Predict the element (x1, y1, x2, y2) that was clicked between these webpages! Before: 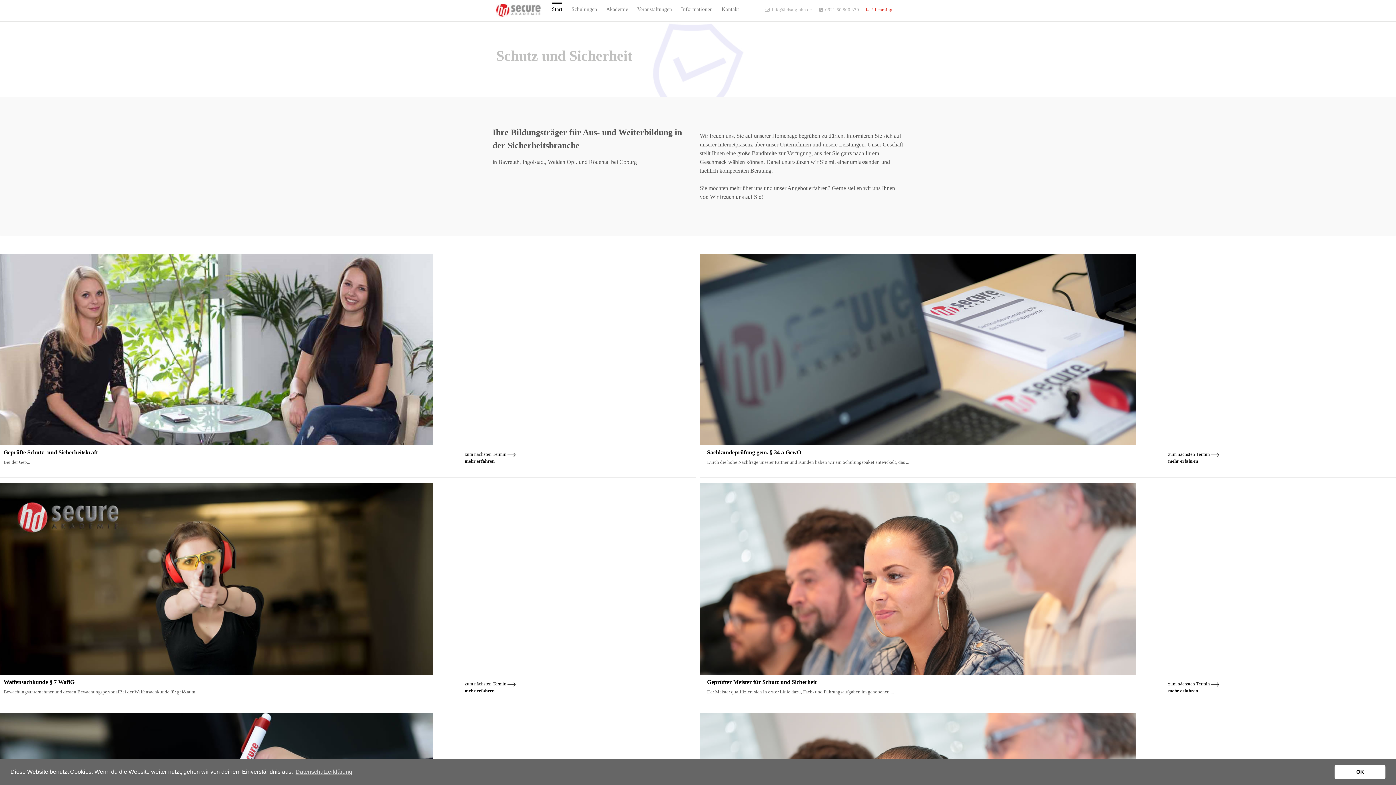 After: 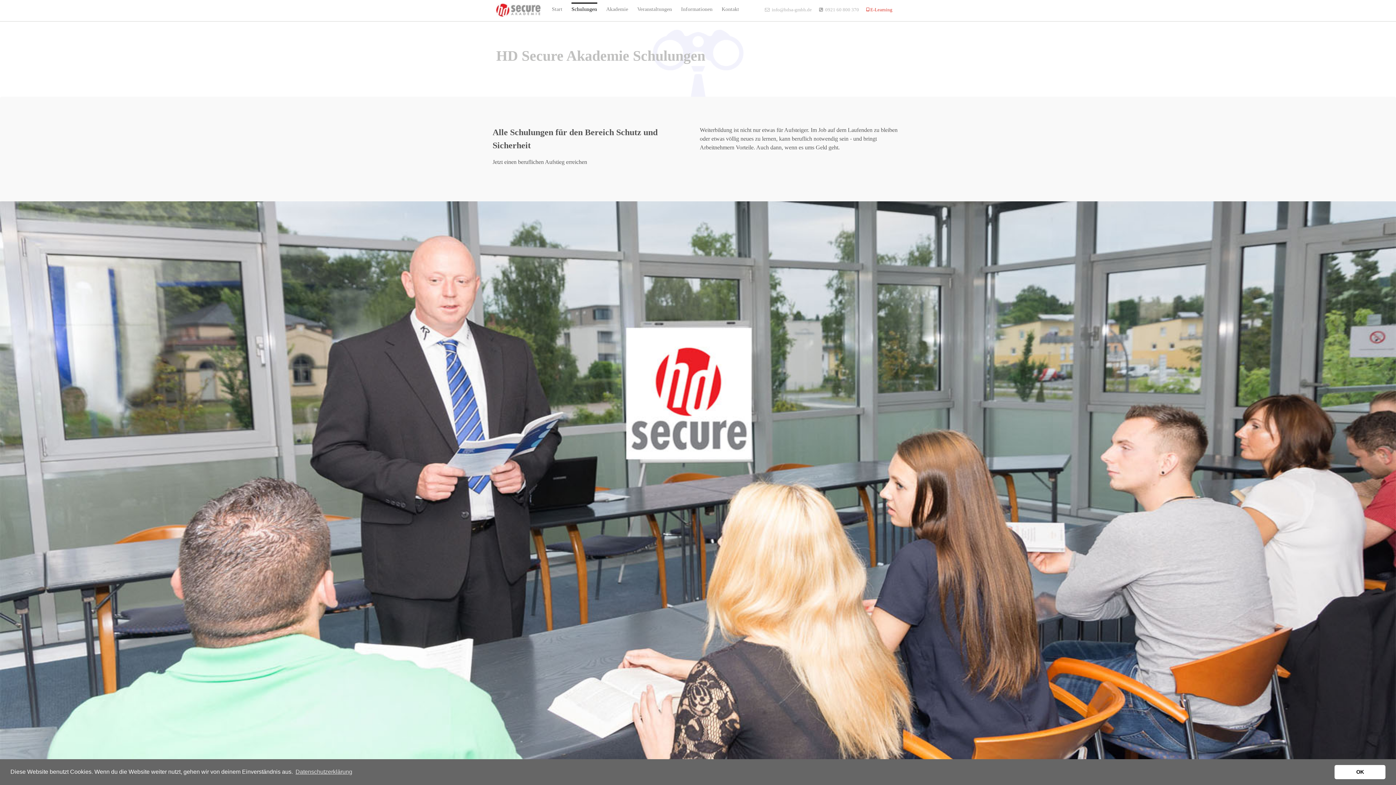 Action: bbox: (571, 2, 597, 15) label: Schulungen